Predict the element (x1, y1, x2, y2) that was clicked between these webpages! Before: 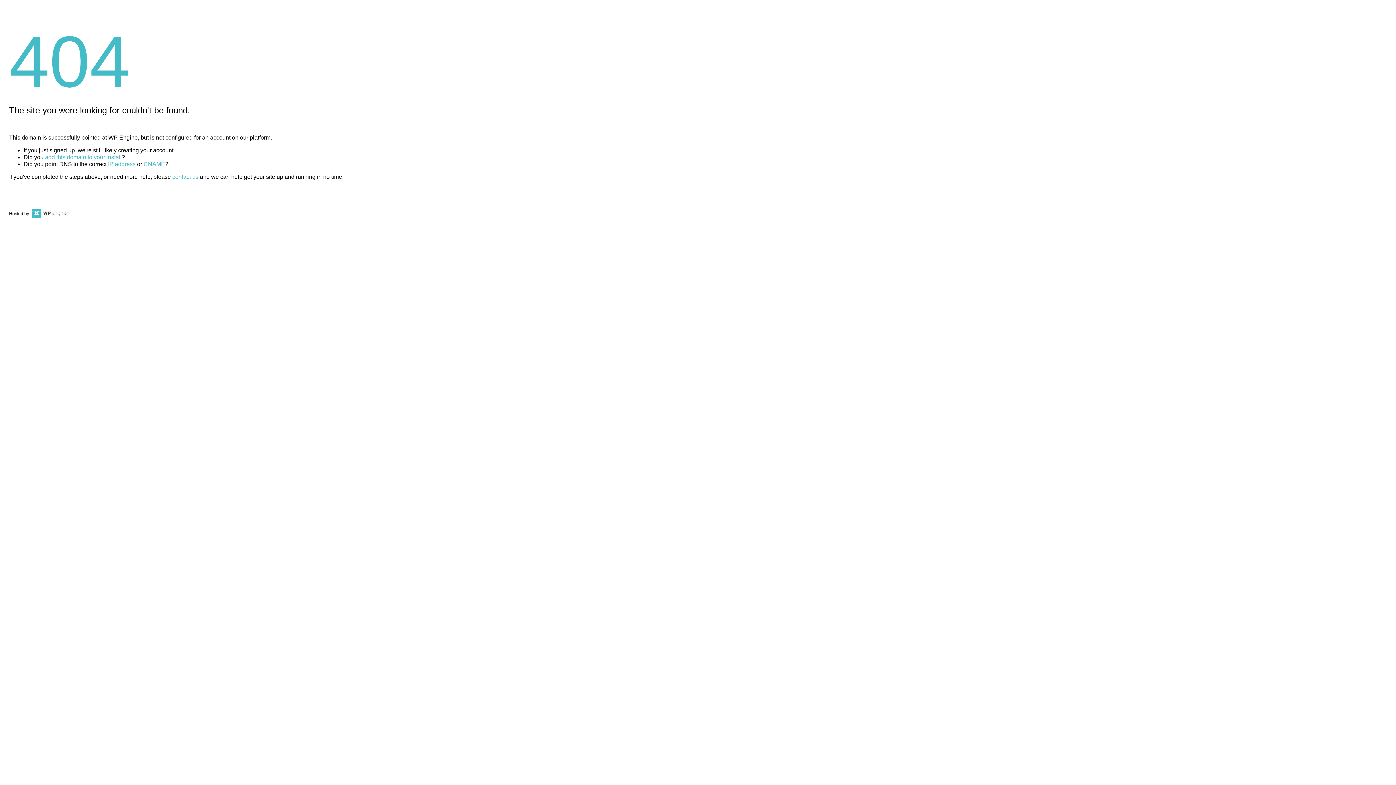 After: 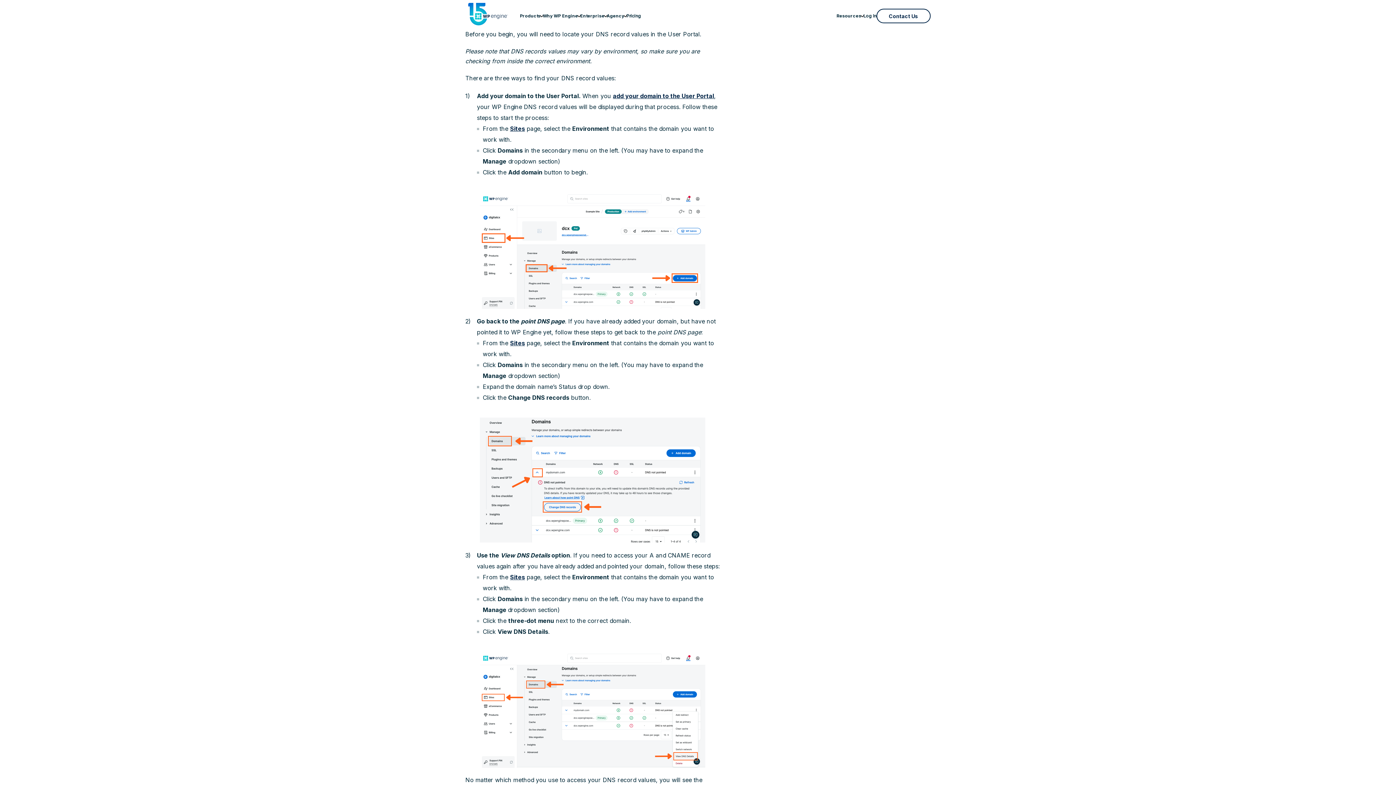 Action: label: IP address bbox: (108, 161, 135, 167)